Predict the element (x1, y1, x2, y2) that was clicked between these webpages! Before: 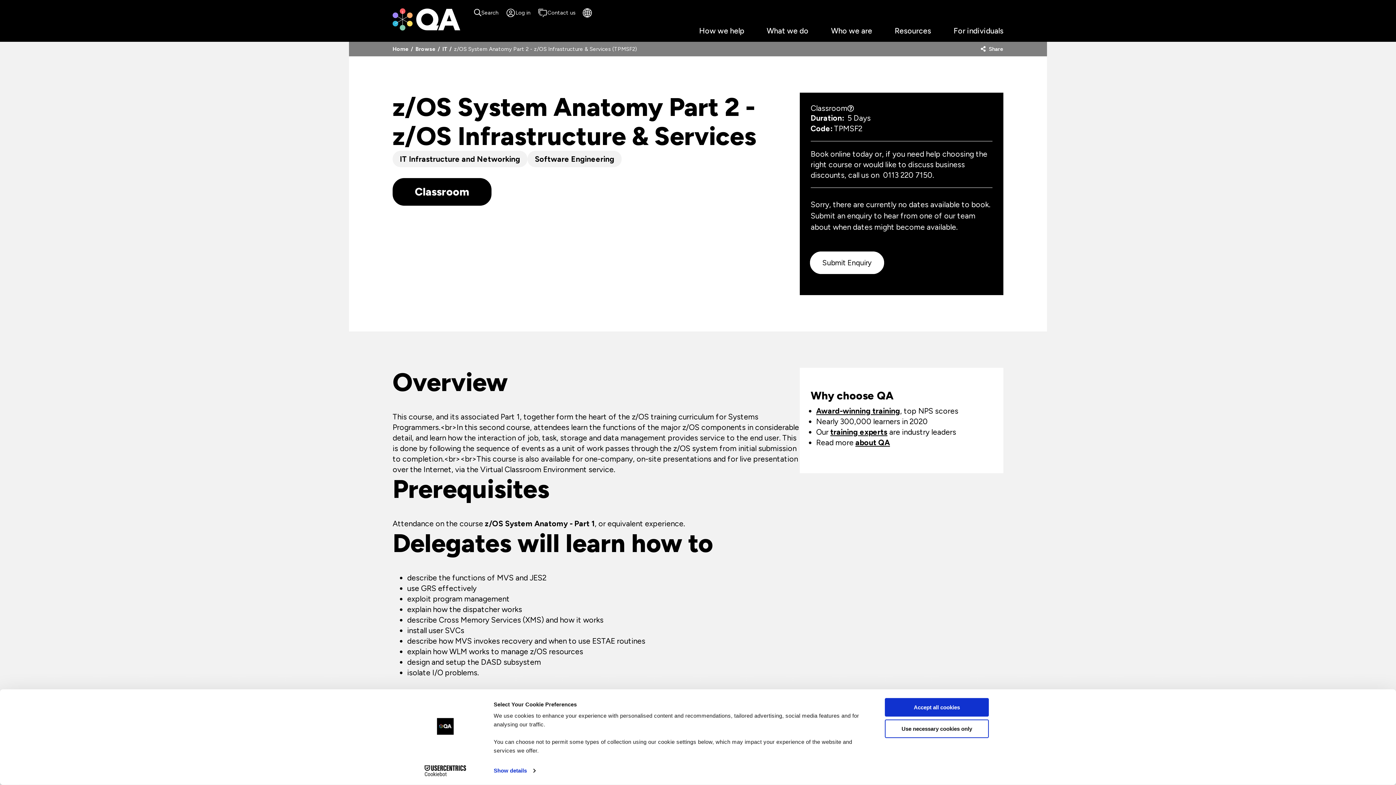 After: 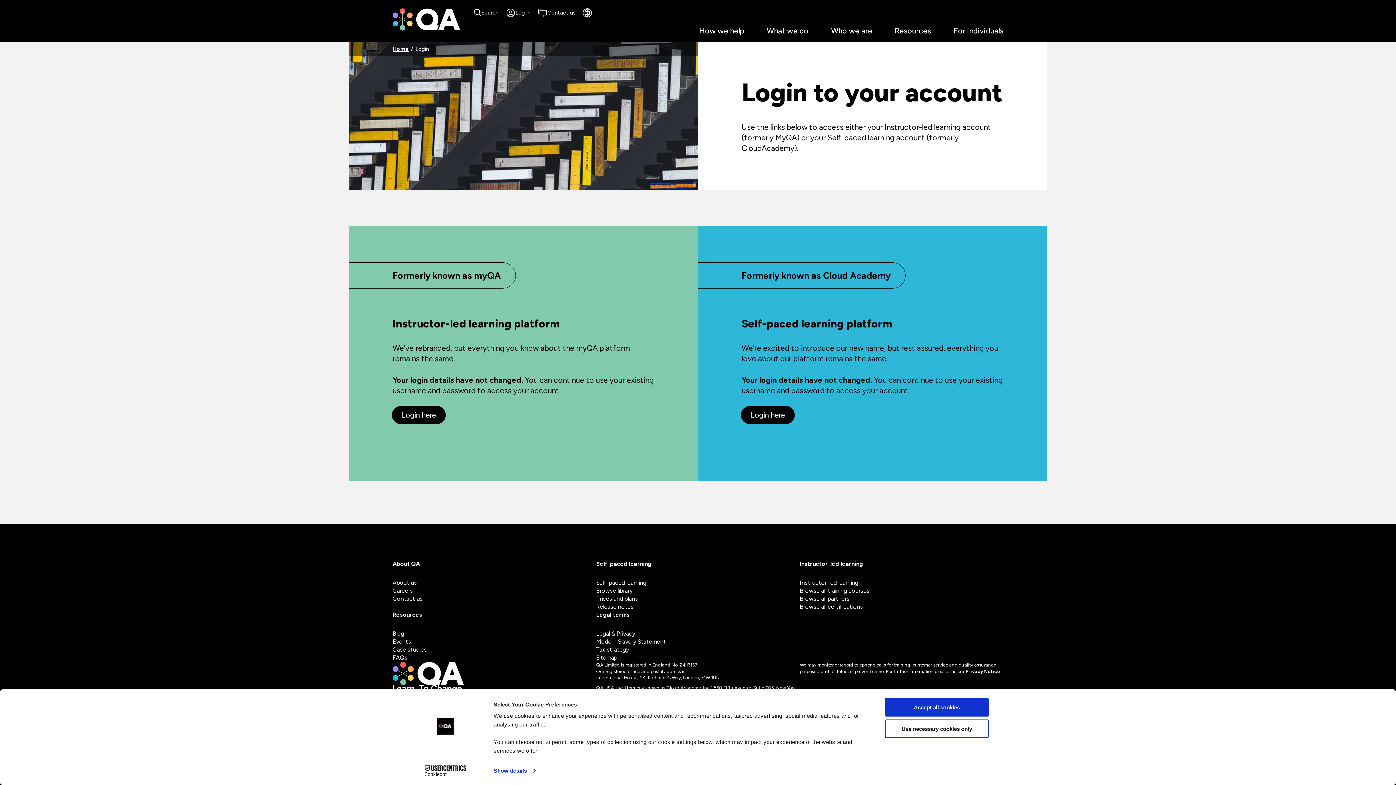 Action: bbox: (502, 7, 534, 17) label: Sign in